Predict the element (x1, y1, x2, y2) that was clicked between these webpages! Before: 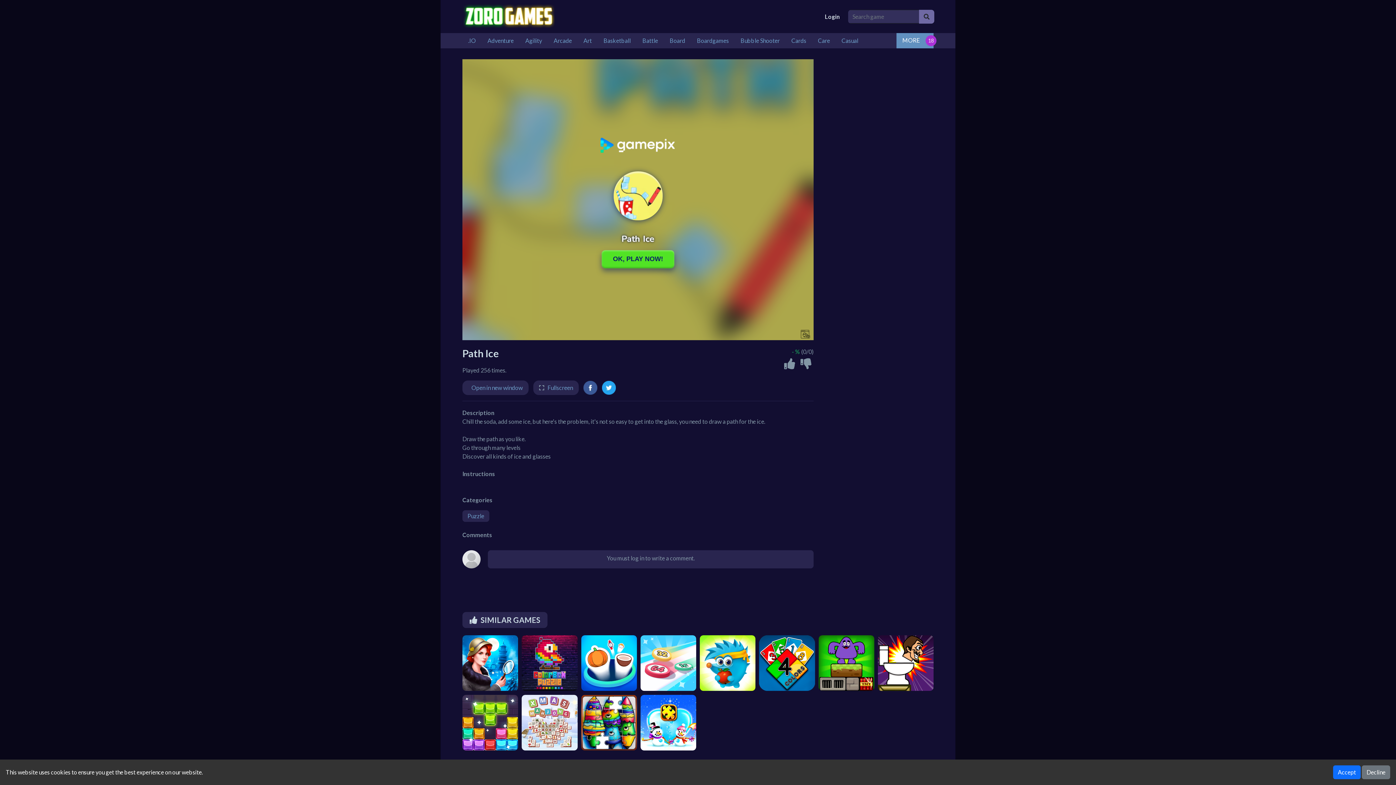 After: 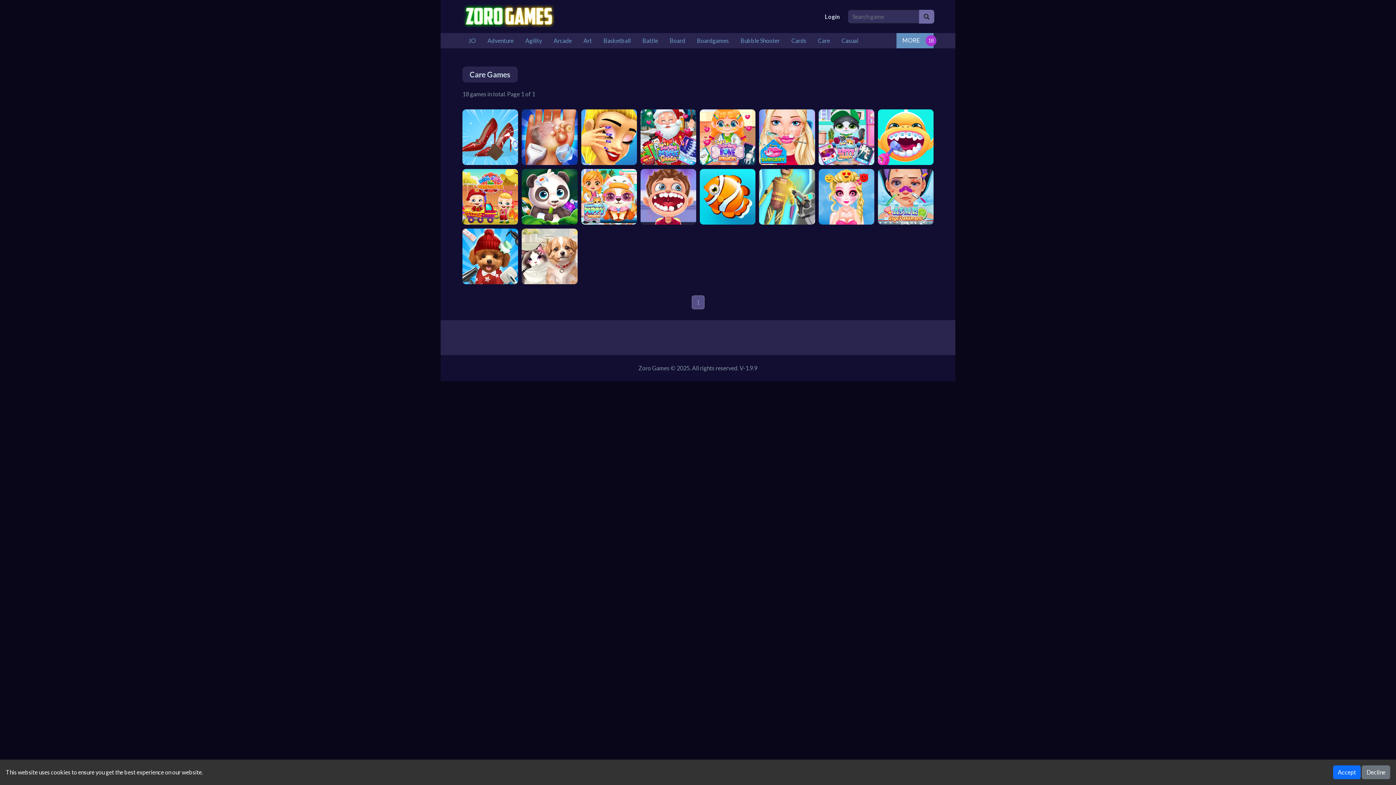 Action: bbox: (812, 33, 836, 48) label: Care